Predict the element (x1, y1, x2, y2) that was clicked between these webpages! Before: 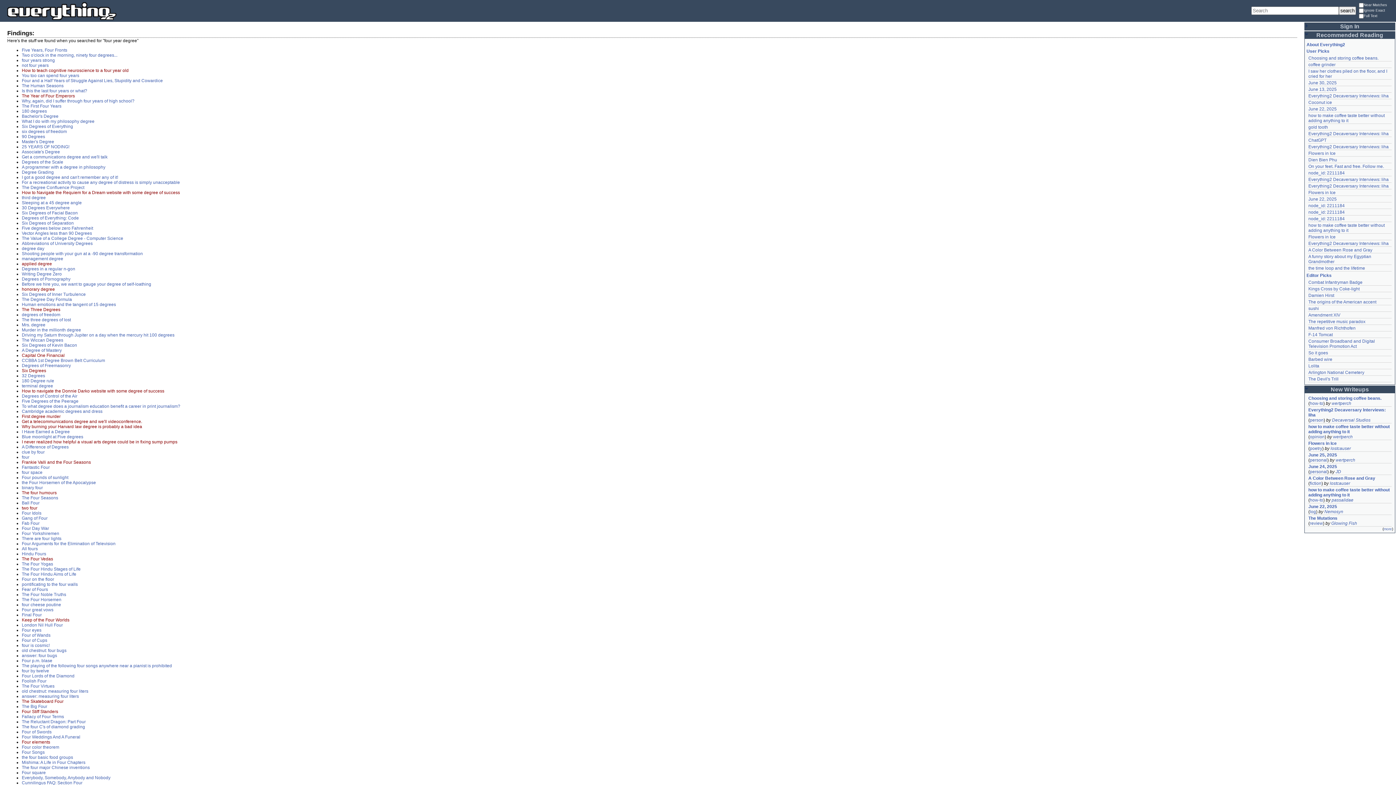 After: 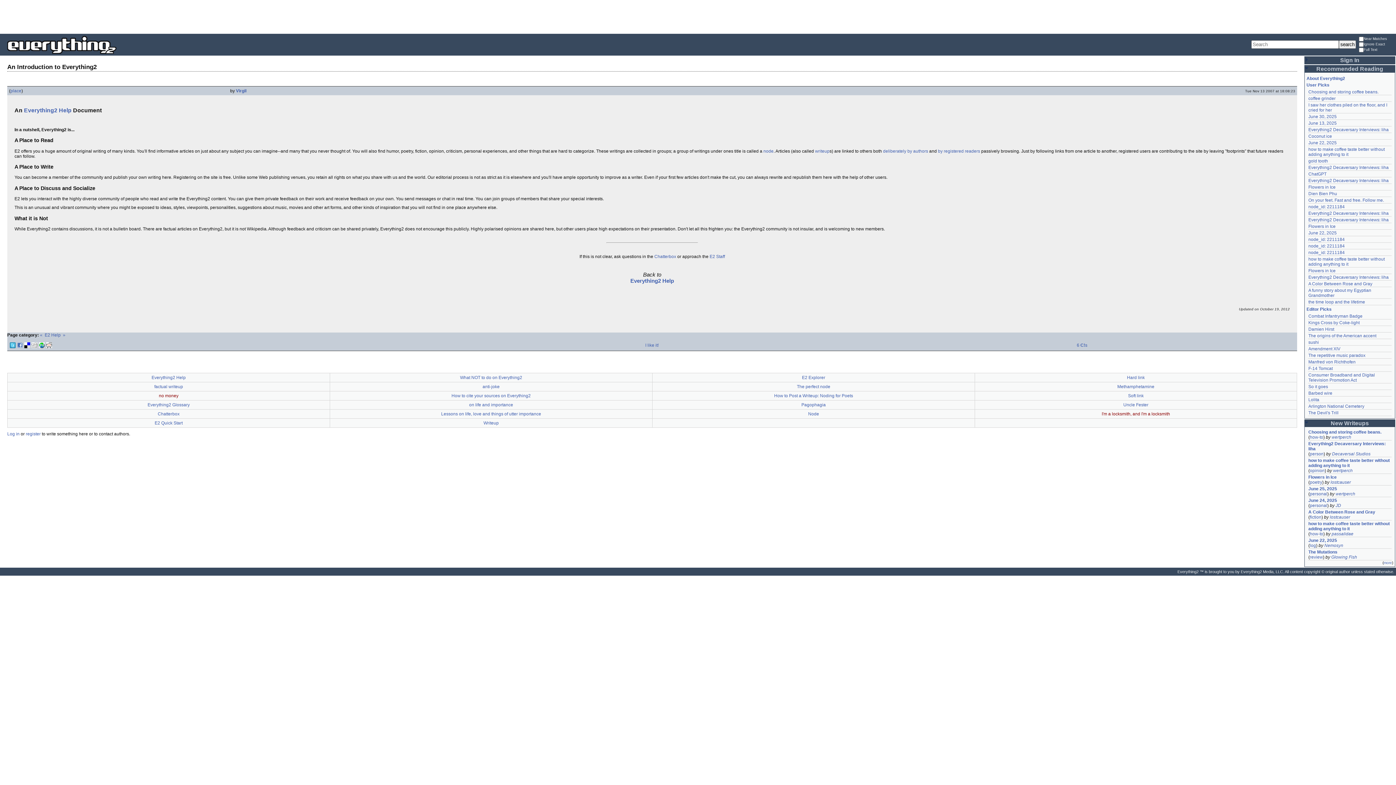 Action: bbox: (1306, 42, 1345, 47) label: About Everything2